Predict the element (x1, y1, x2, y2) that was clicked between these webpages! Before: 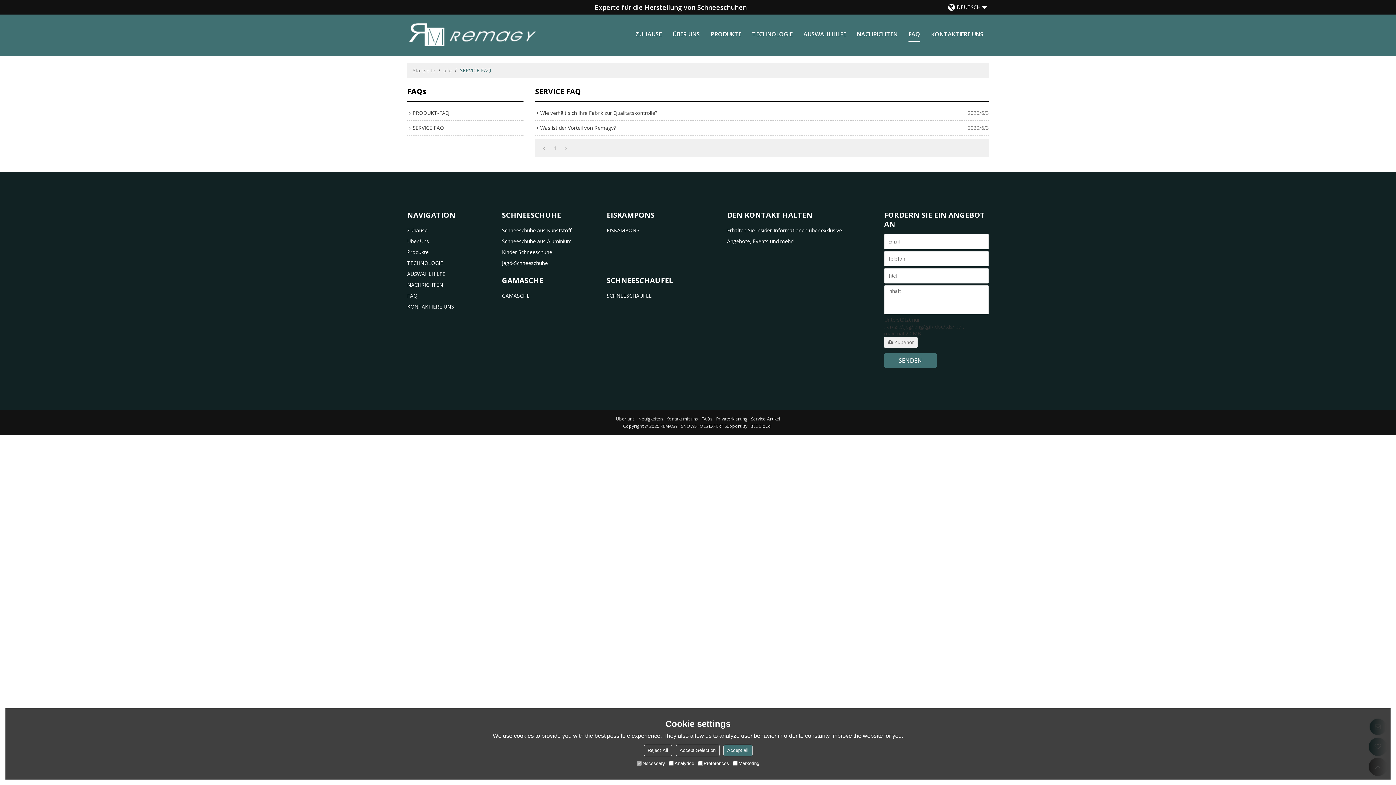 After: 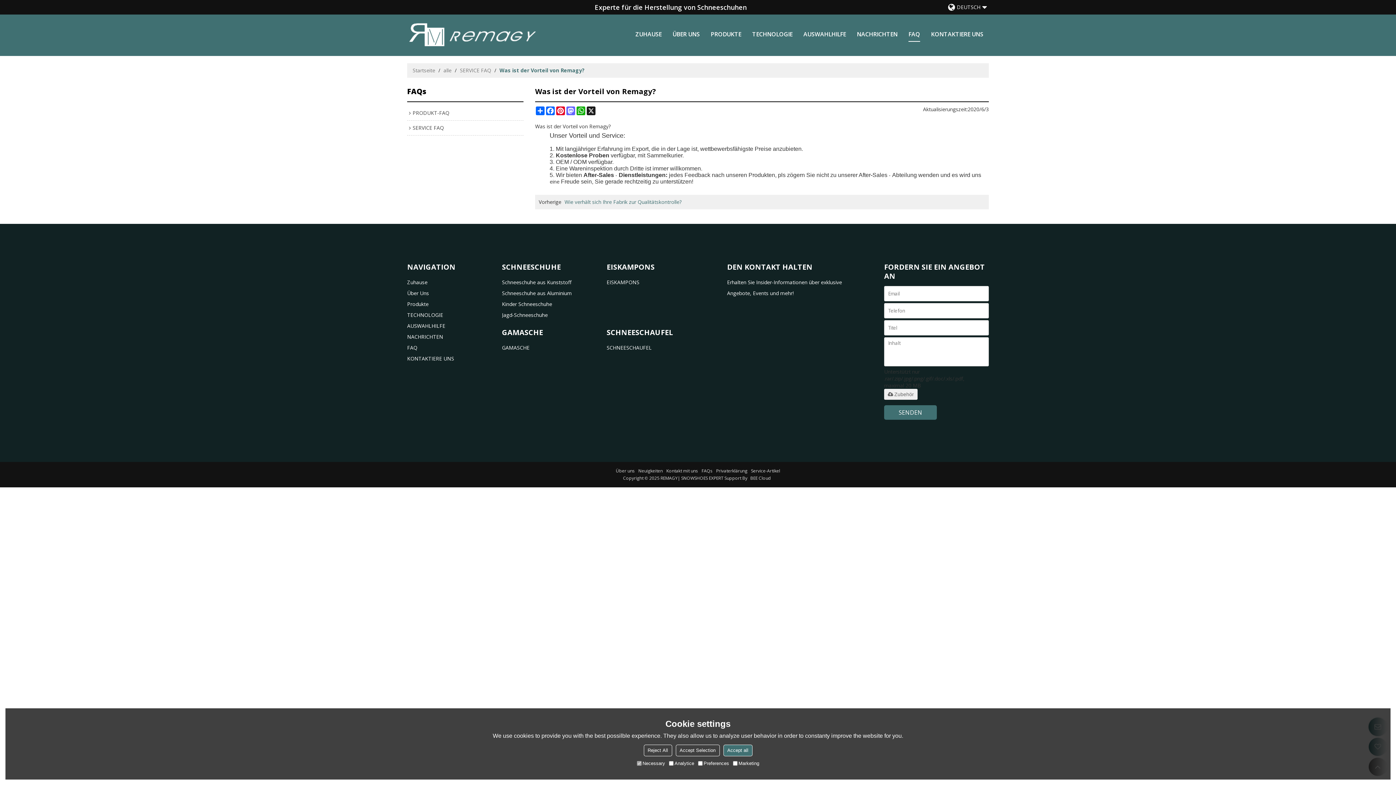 Action: bbox: (535, 120, 968, 135) label: Was ist der Vorteil von Remagy?